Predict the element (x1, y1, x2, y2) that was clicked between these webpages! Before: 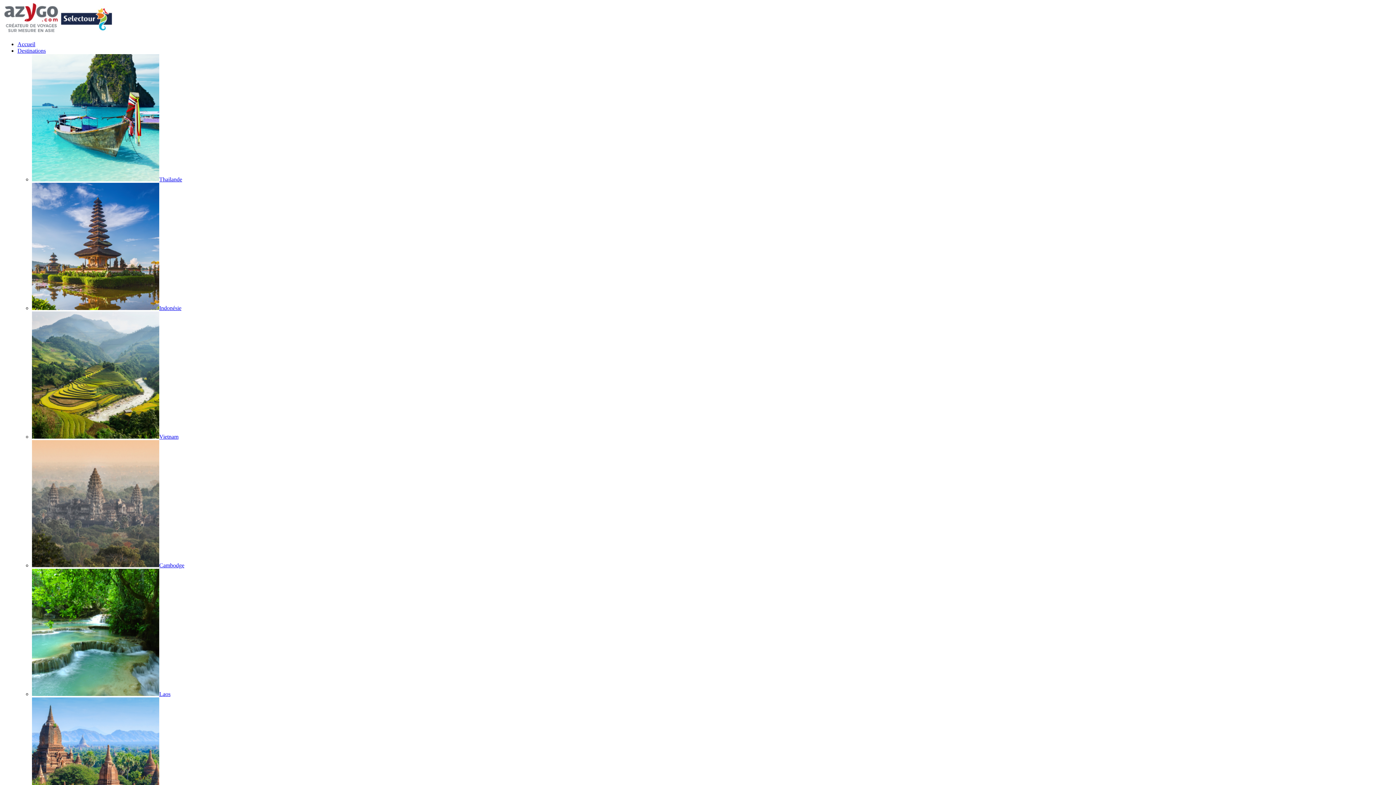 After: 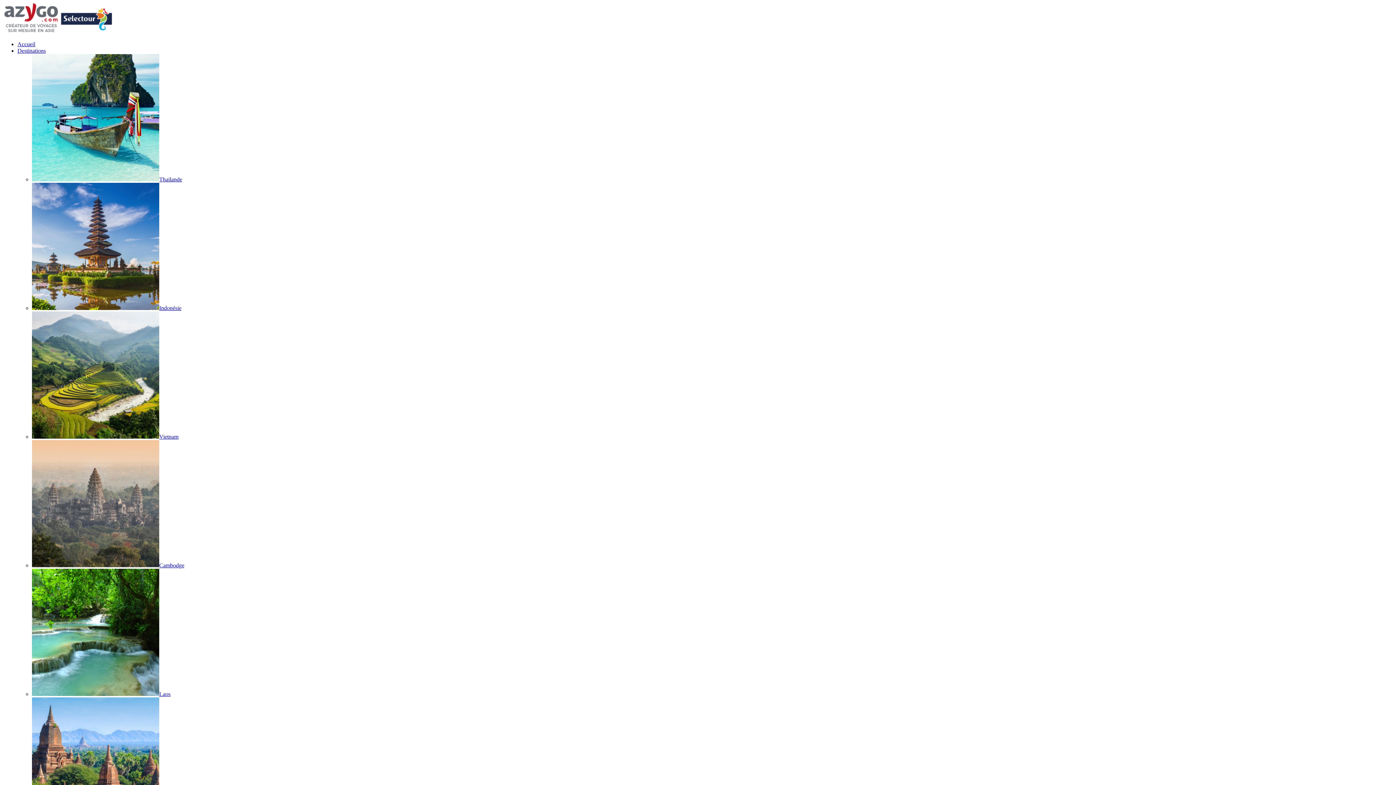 Action: label: Laos bbox: (32, 691, 170, 697)